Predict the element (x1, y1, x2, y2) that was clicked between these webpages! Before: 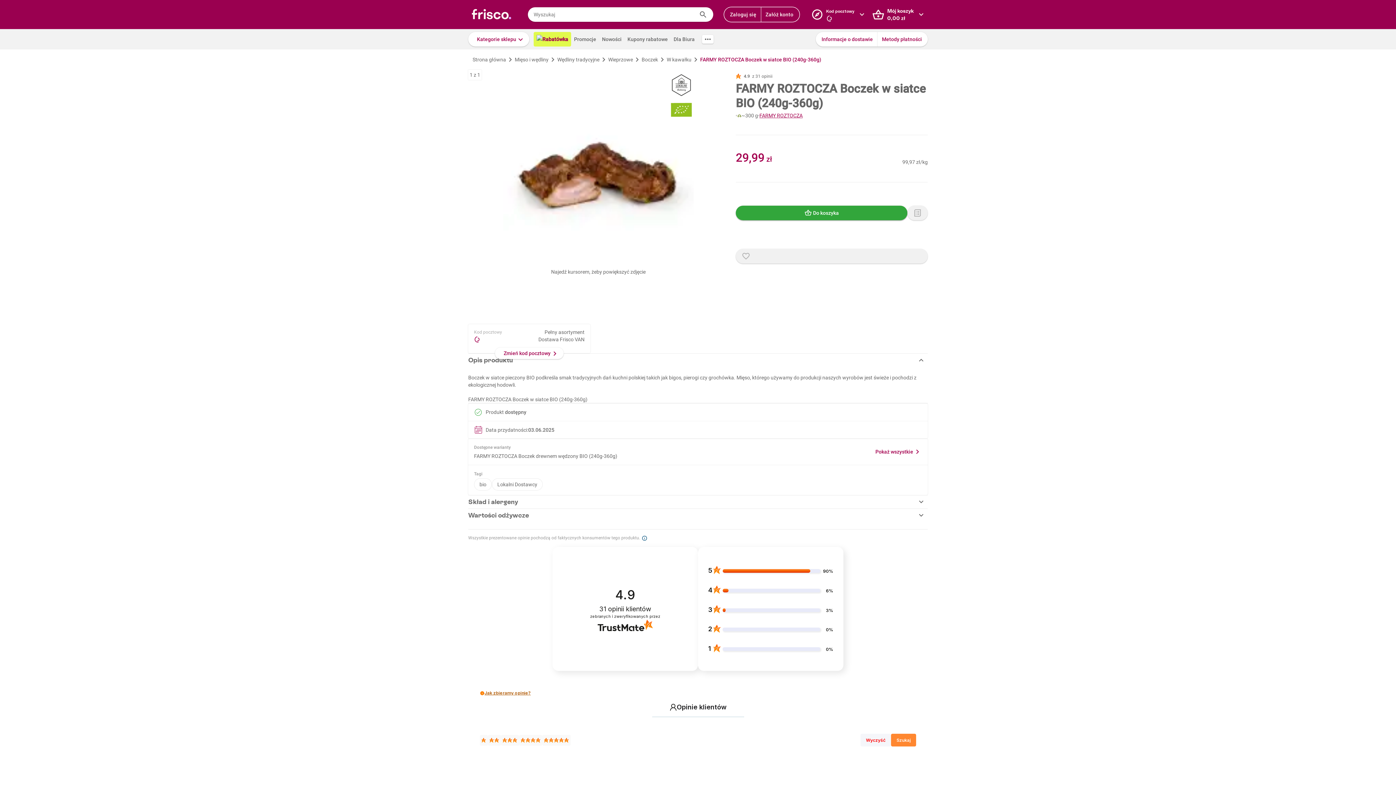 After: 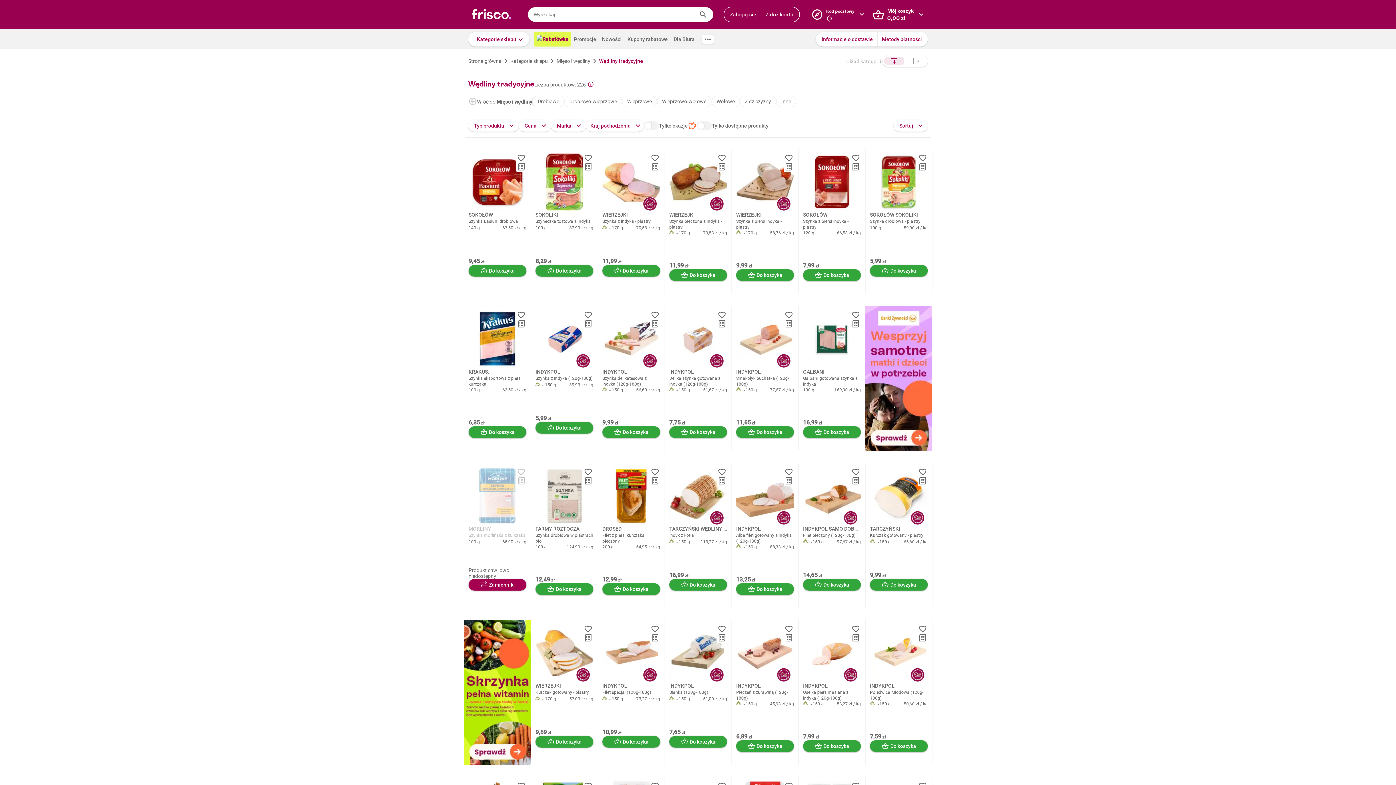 Action: bbox: (557, 56, 599, 62) label: Wędliny tradycyjne